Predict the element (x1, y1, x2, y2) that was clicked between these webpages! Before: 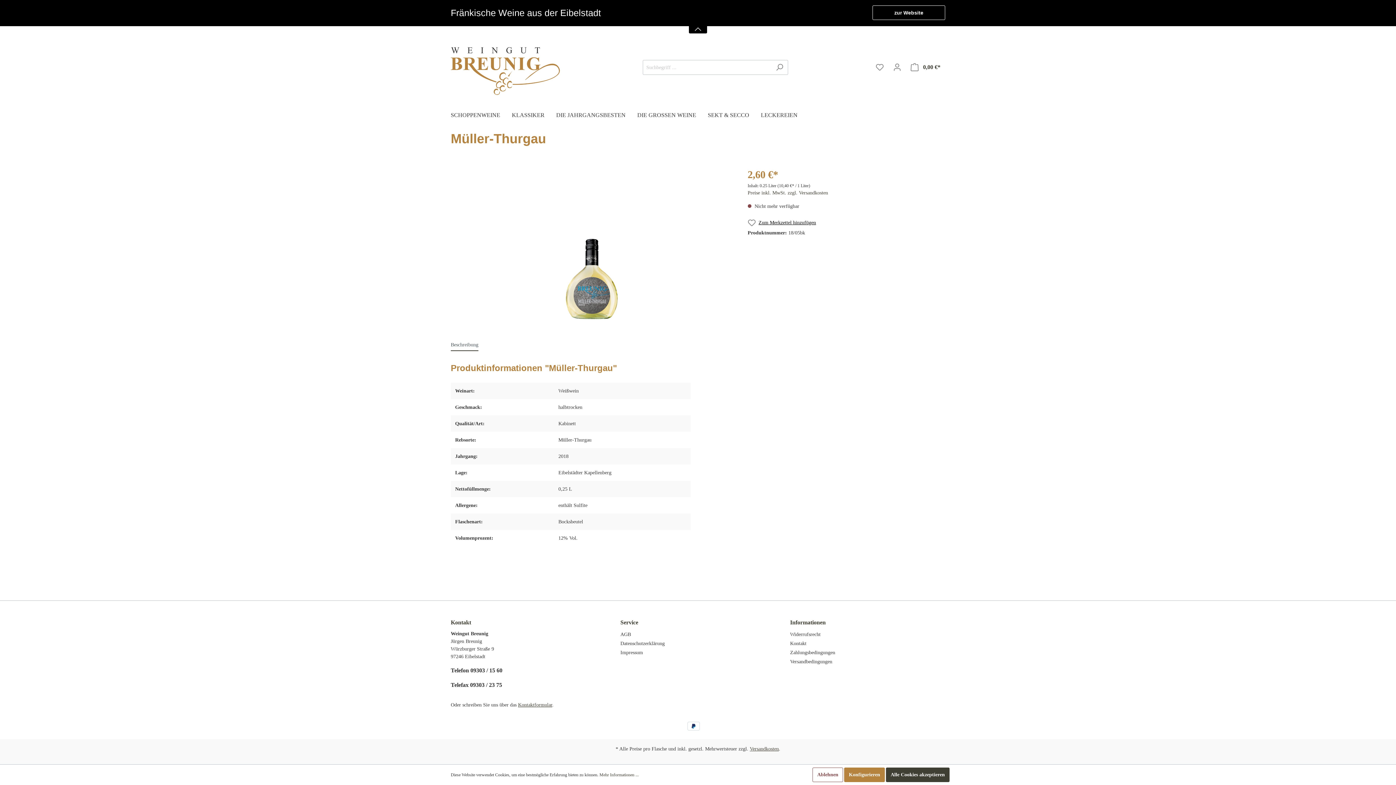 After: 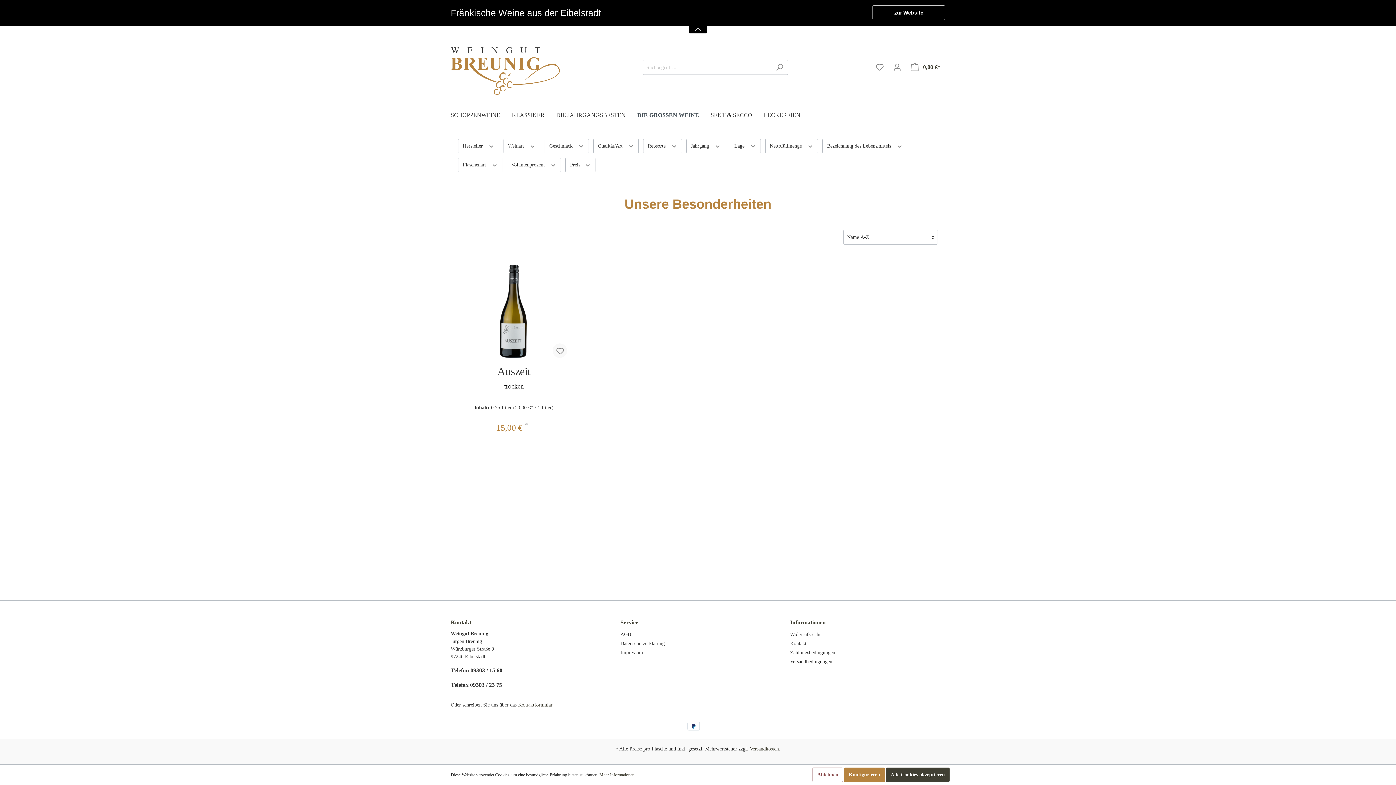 Action: bbox: (637, 108, 708, 124) label: DIE GROSSEN WEINE